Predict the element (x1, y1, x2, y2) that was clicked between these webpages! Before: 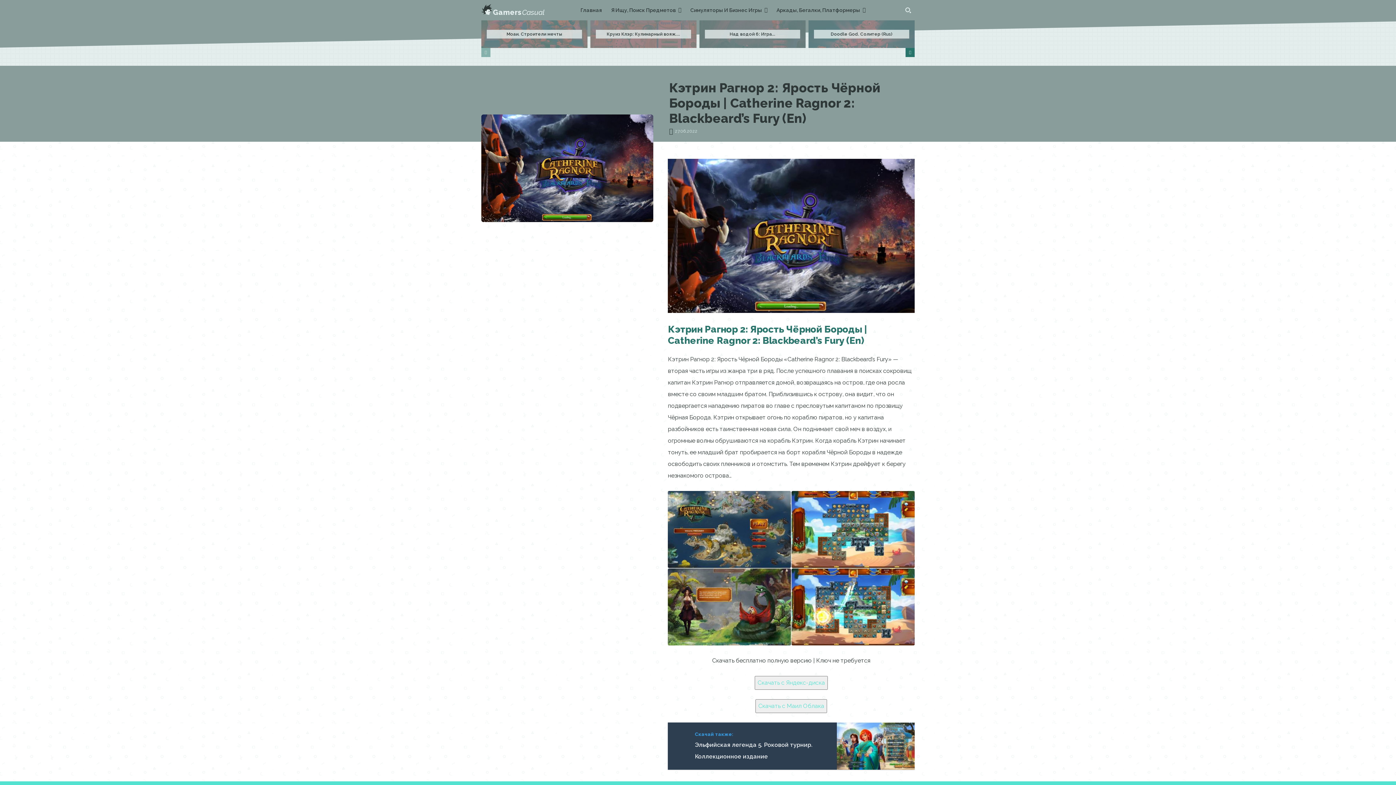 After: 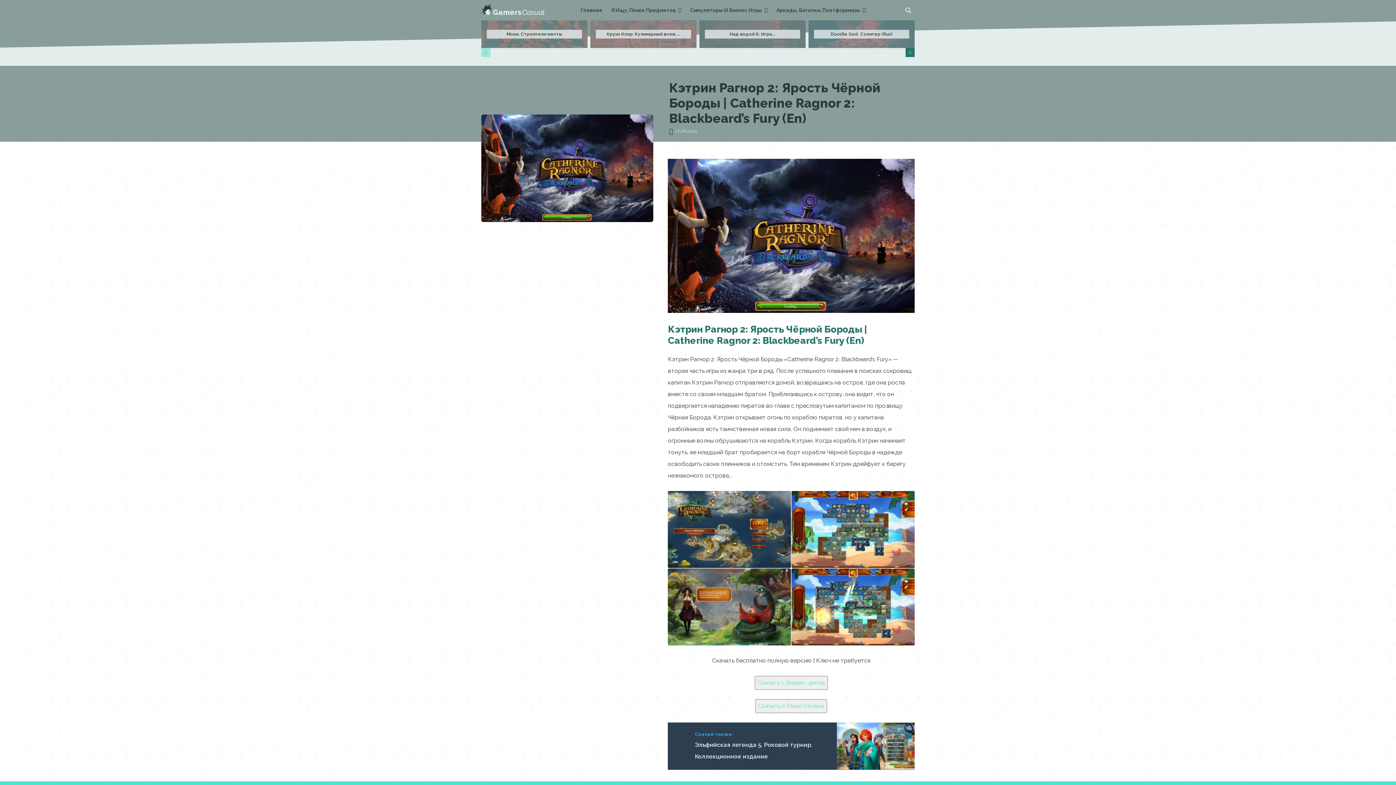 Action: bbox: (481, 47, 490, 57) label: prev-page